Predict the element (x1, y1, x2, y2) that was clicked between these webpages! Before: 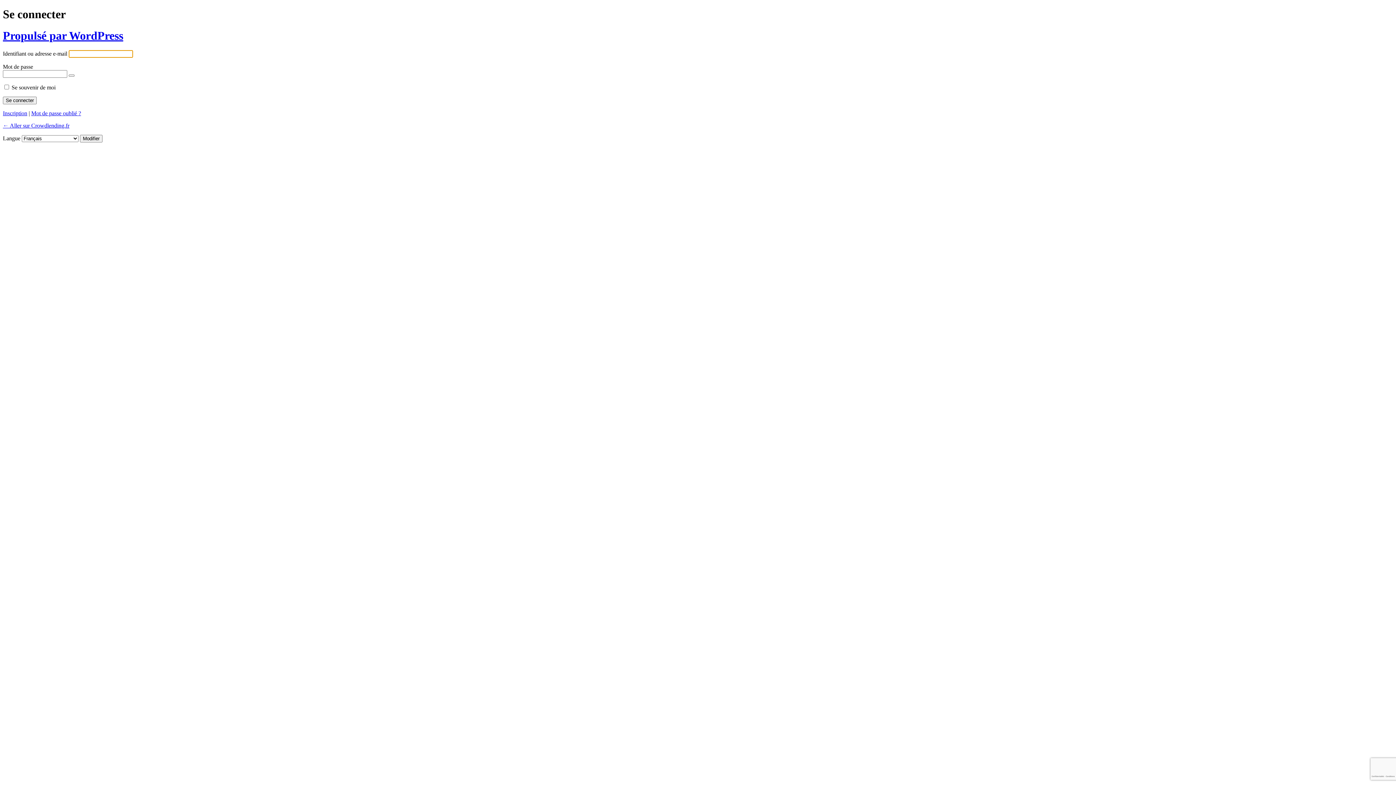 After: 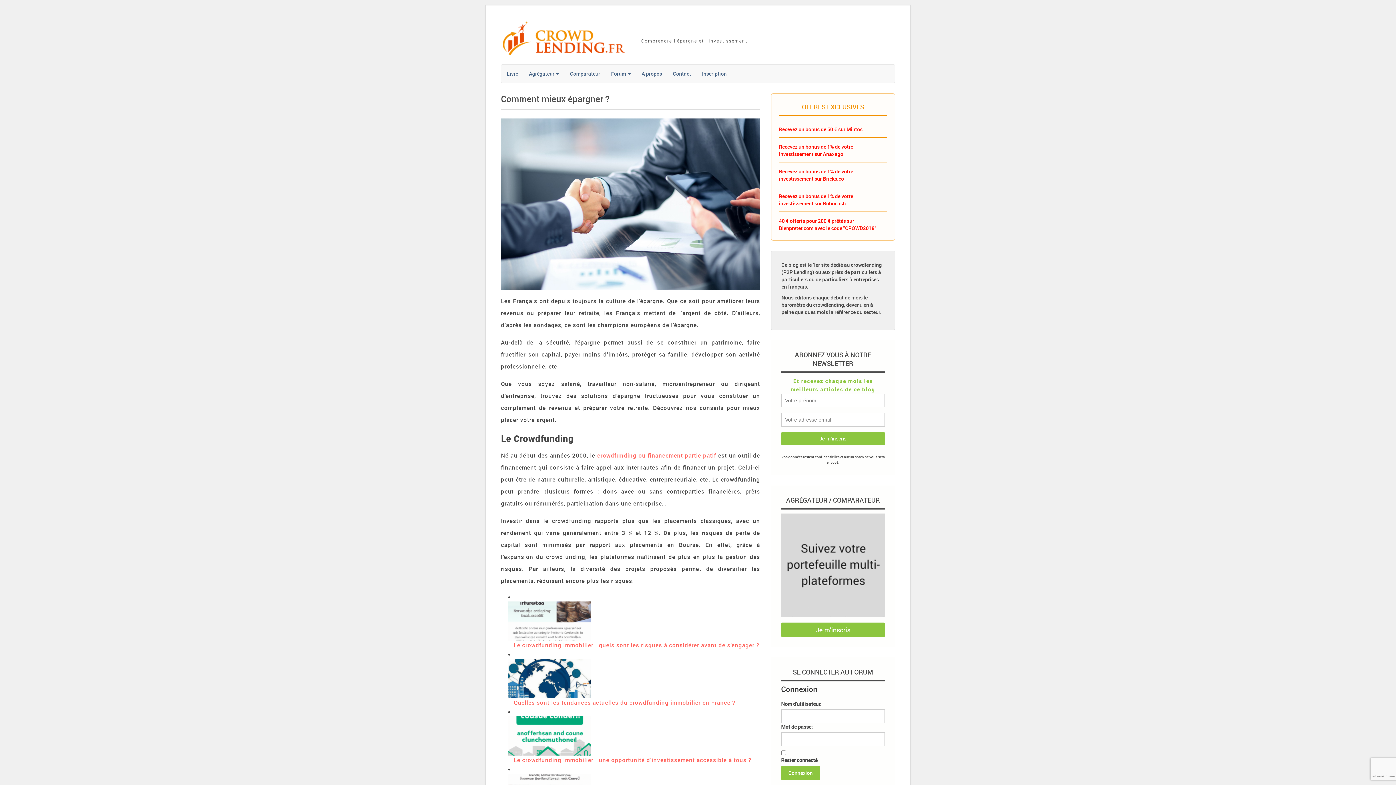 Action: label: ← Aller sur Crowdlending.fr bbox: (2, 122, 69, 128)